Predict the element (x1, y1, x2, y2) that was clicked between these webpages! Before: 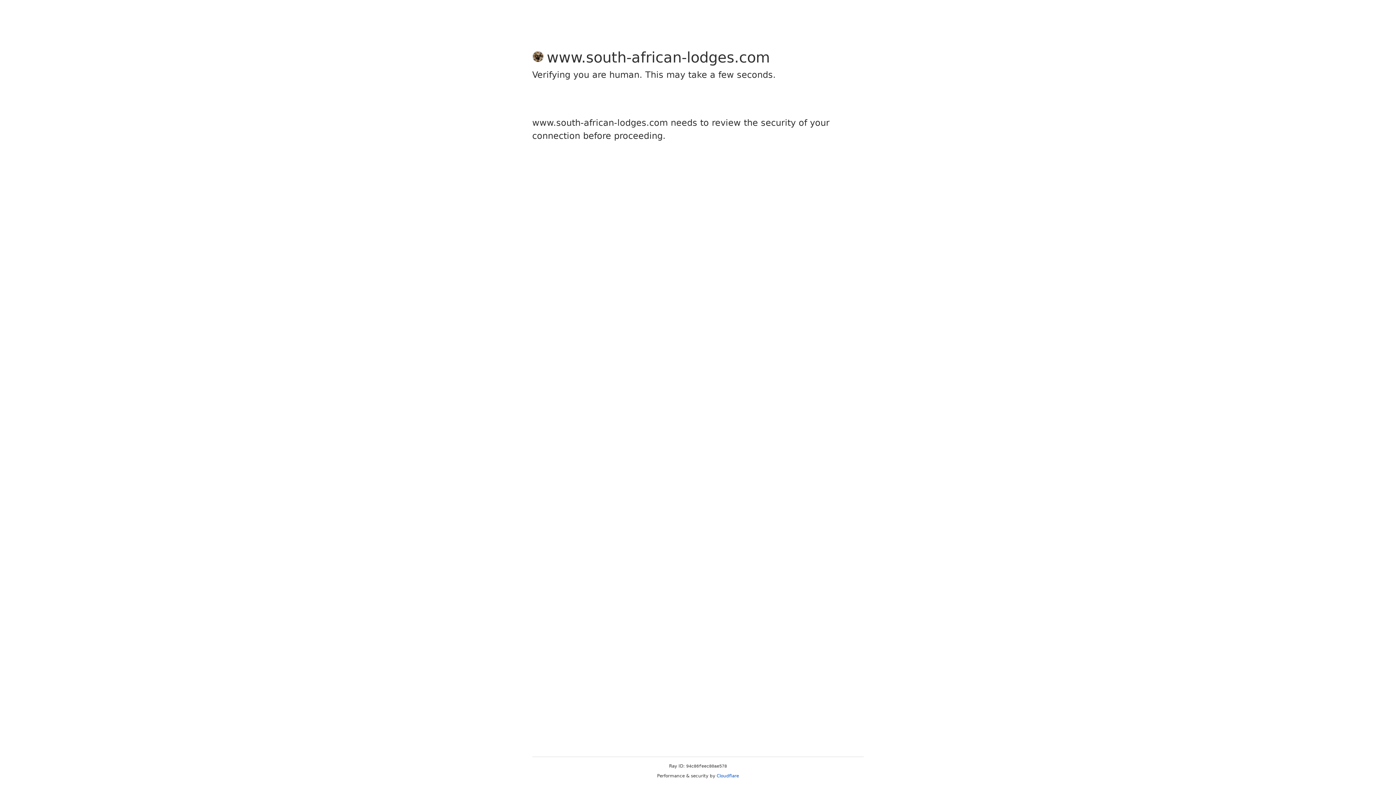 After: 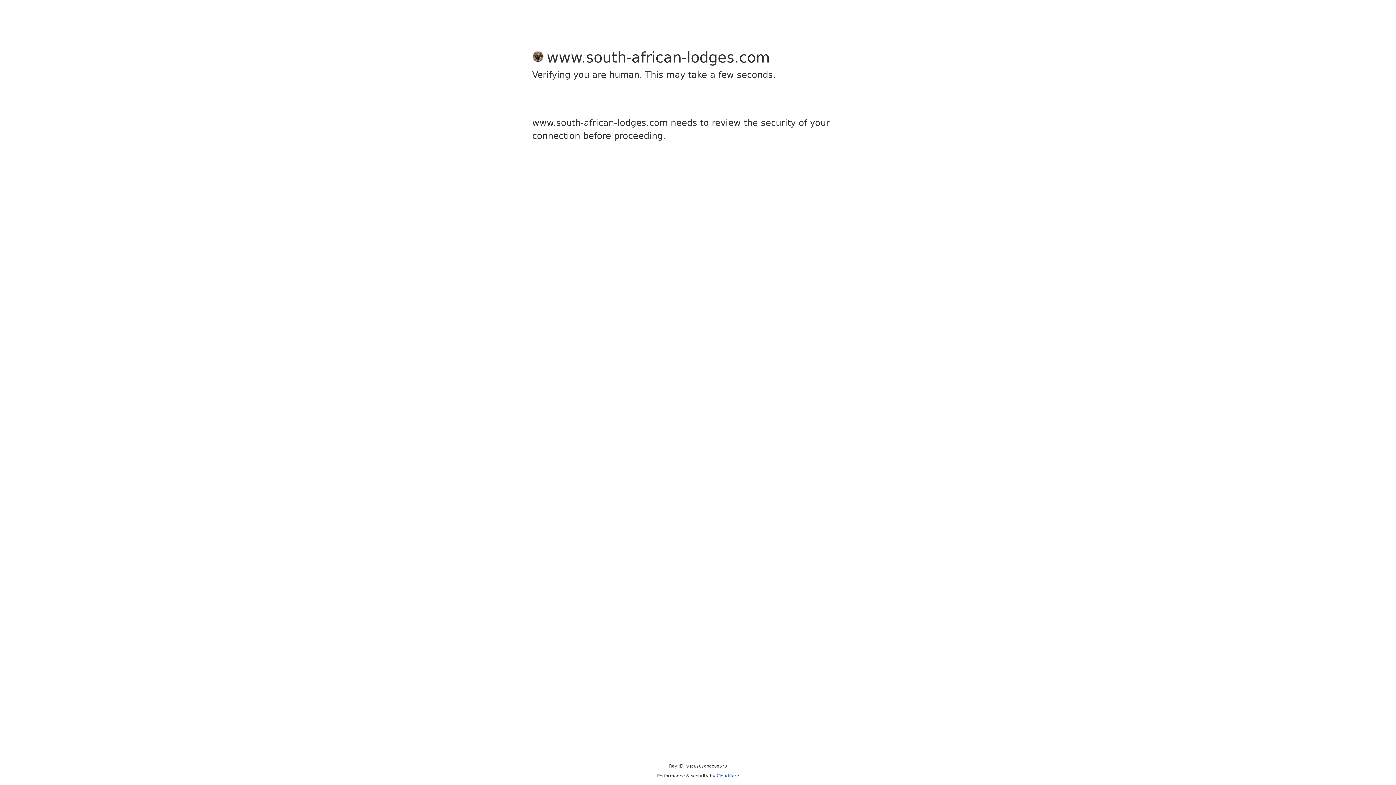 Action: bbox: (716, 773, 739, 778) label: Cloudflare